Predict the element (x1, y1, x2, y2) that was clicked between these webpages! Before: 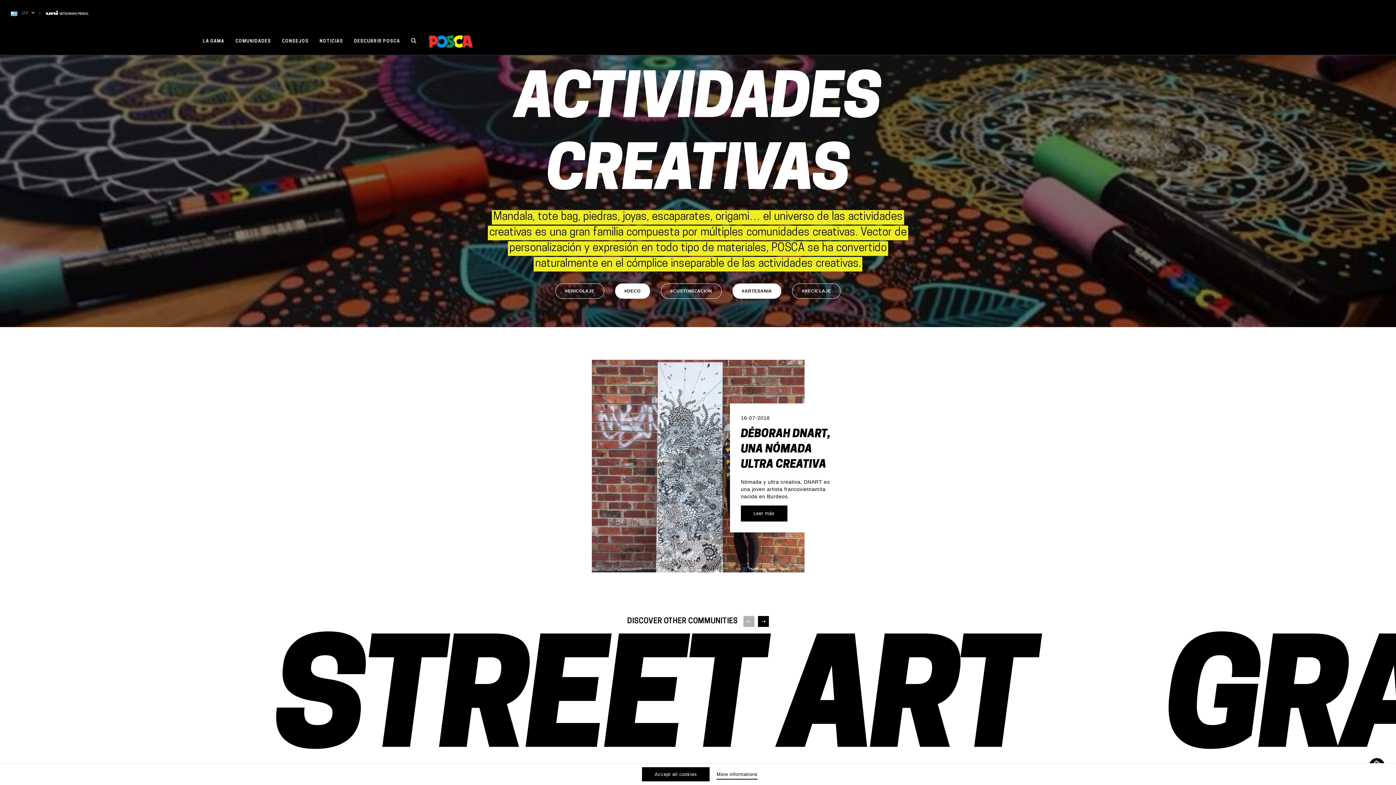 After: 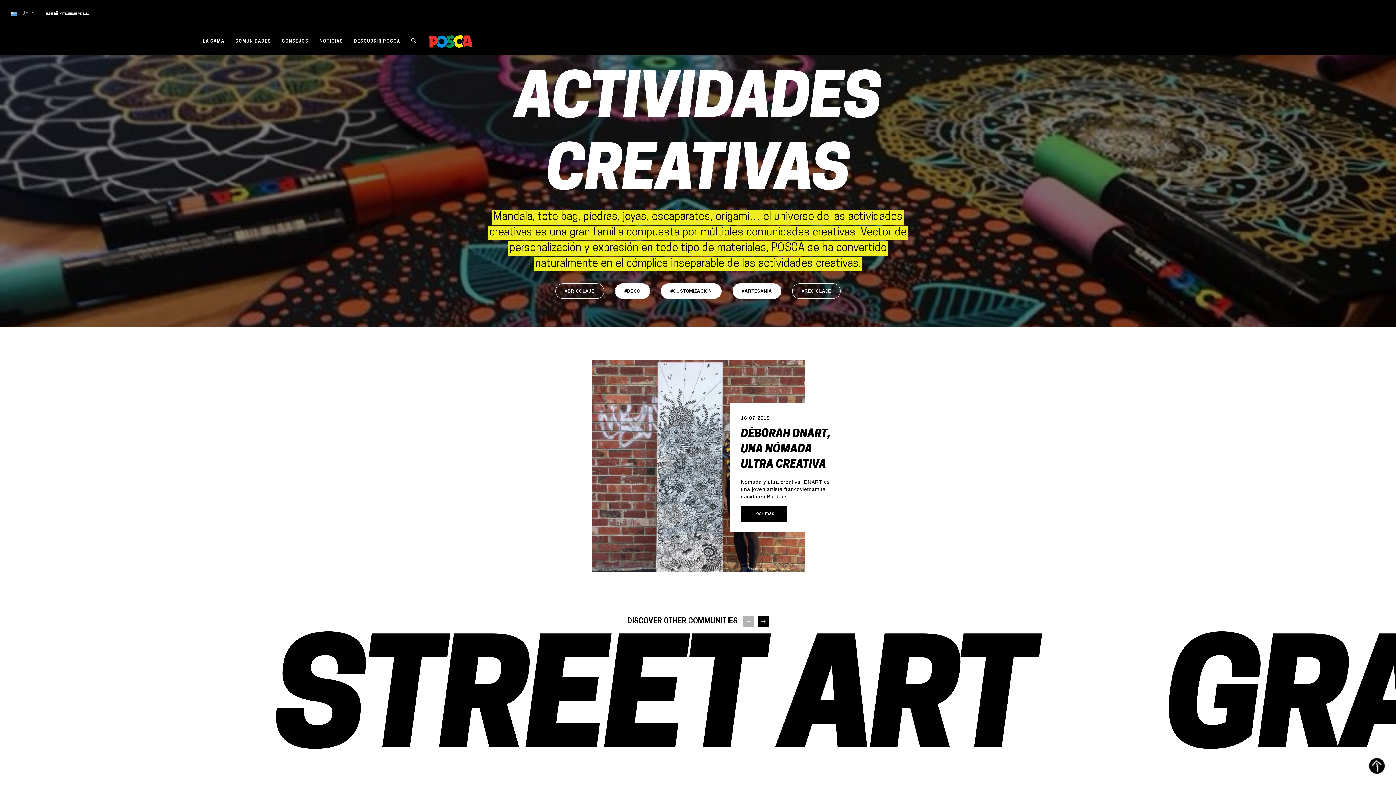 Action: bbox: (661, 283, 721, 298) label: #CUSTOMIZACION